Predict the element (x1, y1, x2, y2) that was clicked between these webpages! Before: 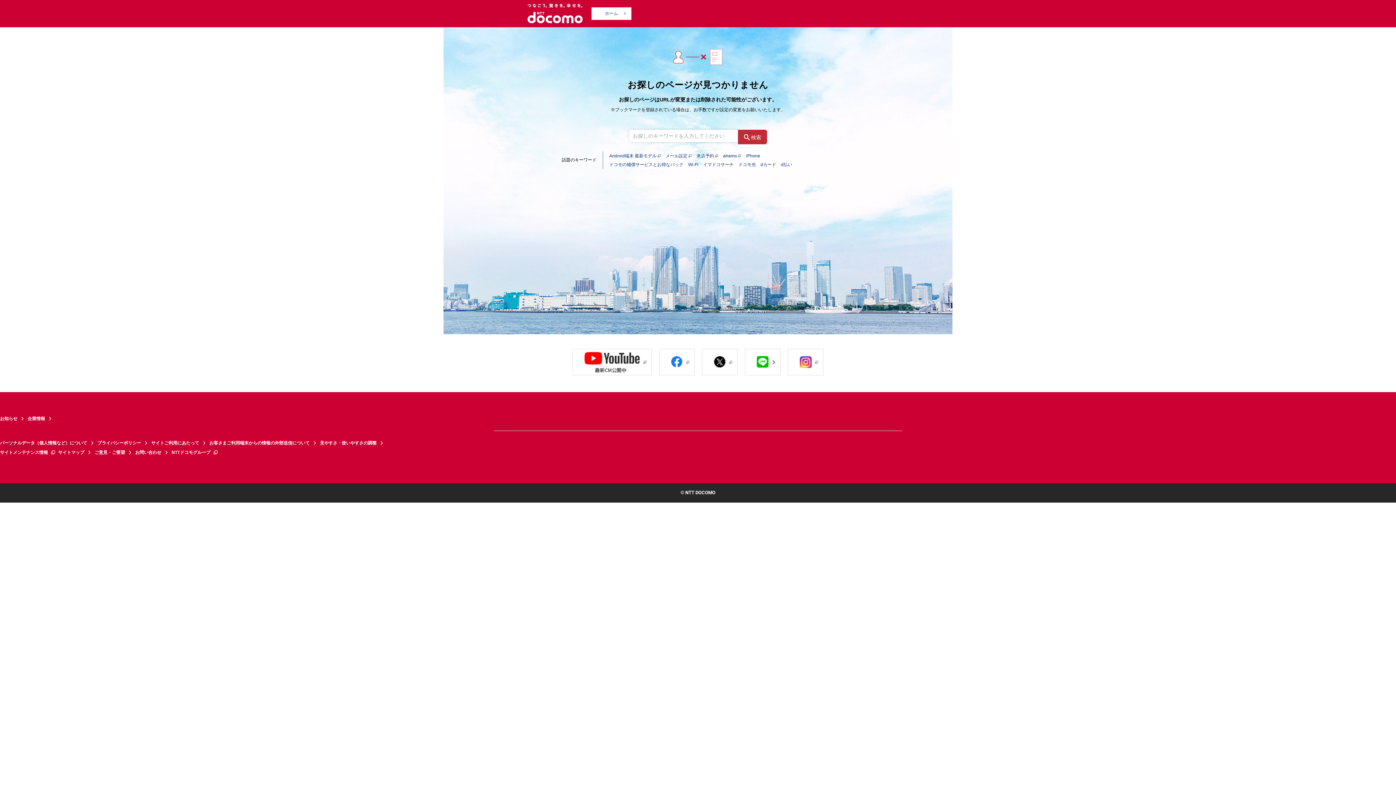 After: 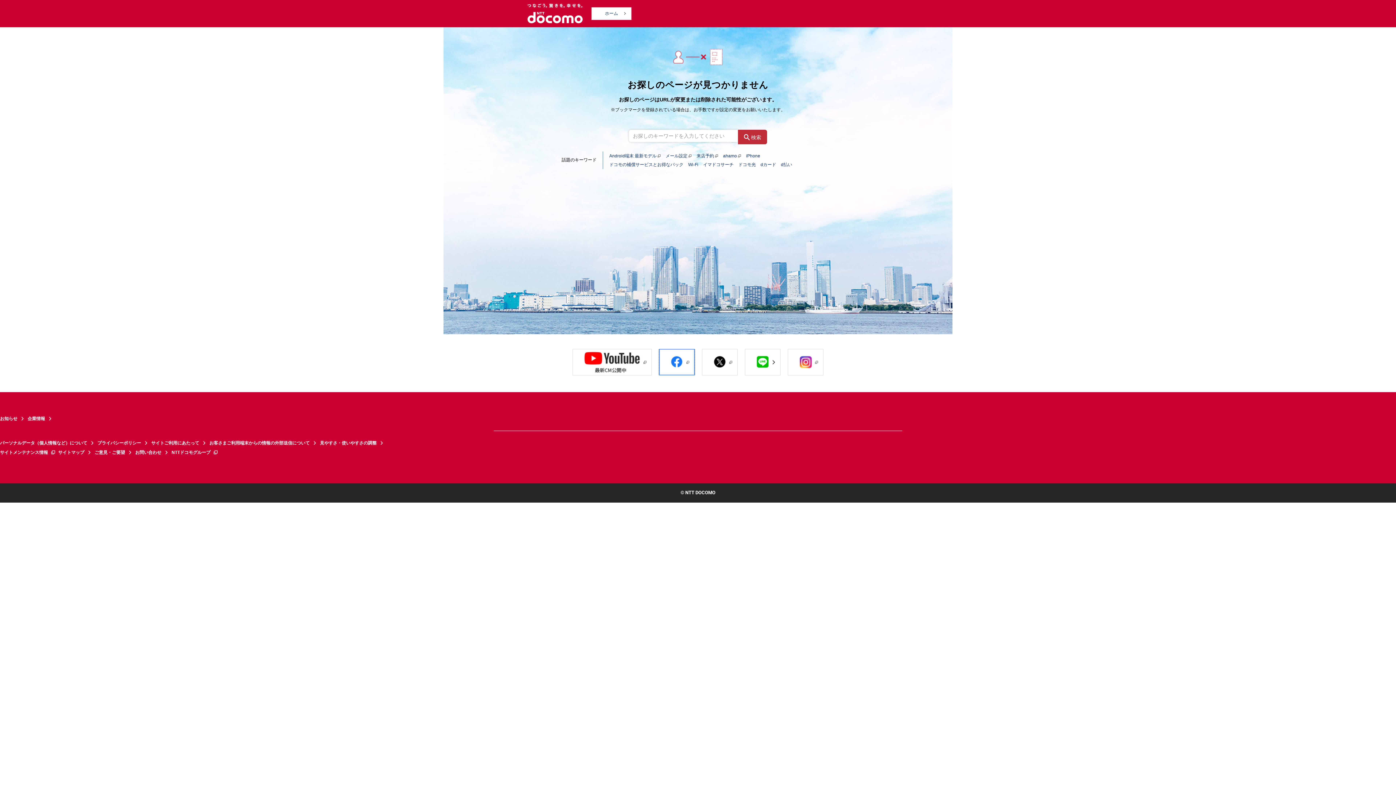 Action: label: 別ウインドウが開きます bbox: (659, 349, 694, 375)